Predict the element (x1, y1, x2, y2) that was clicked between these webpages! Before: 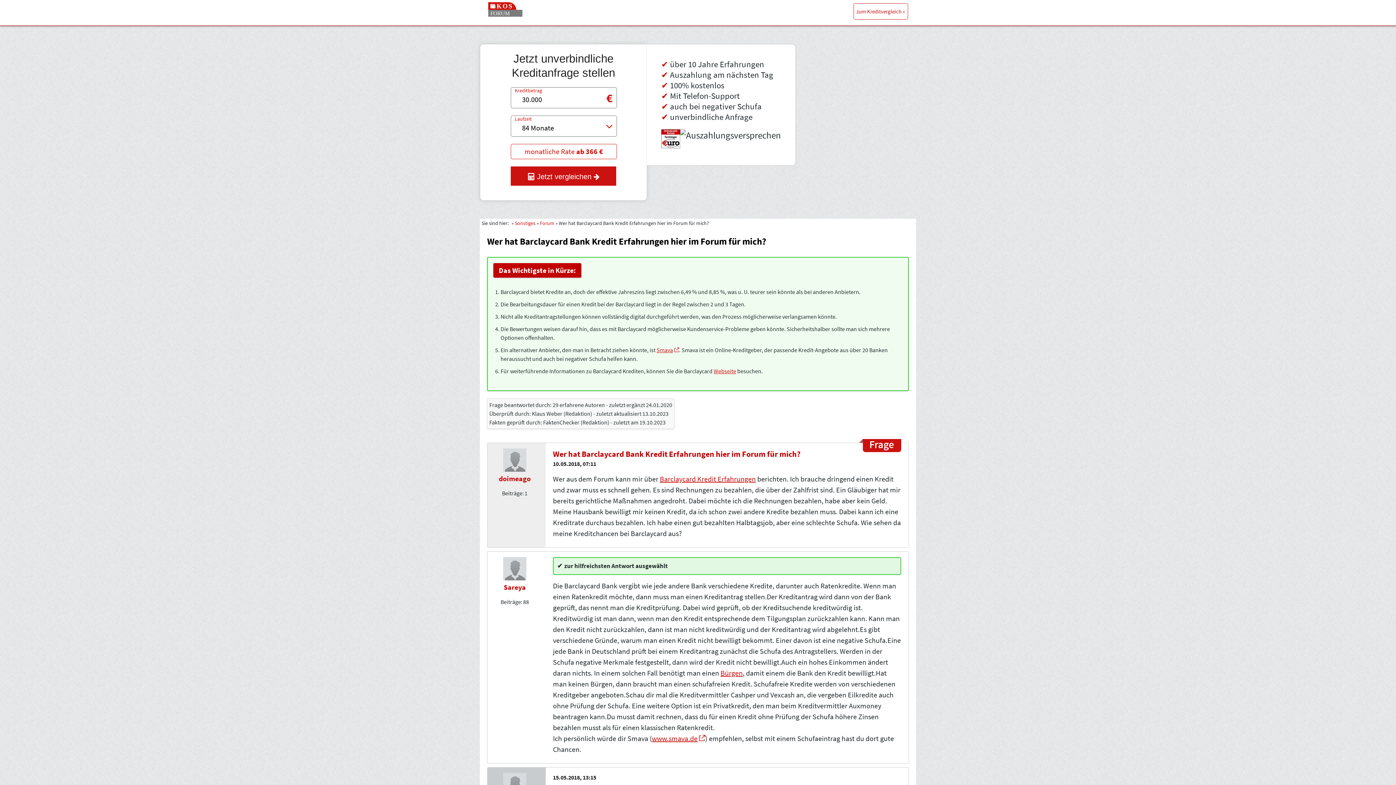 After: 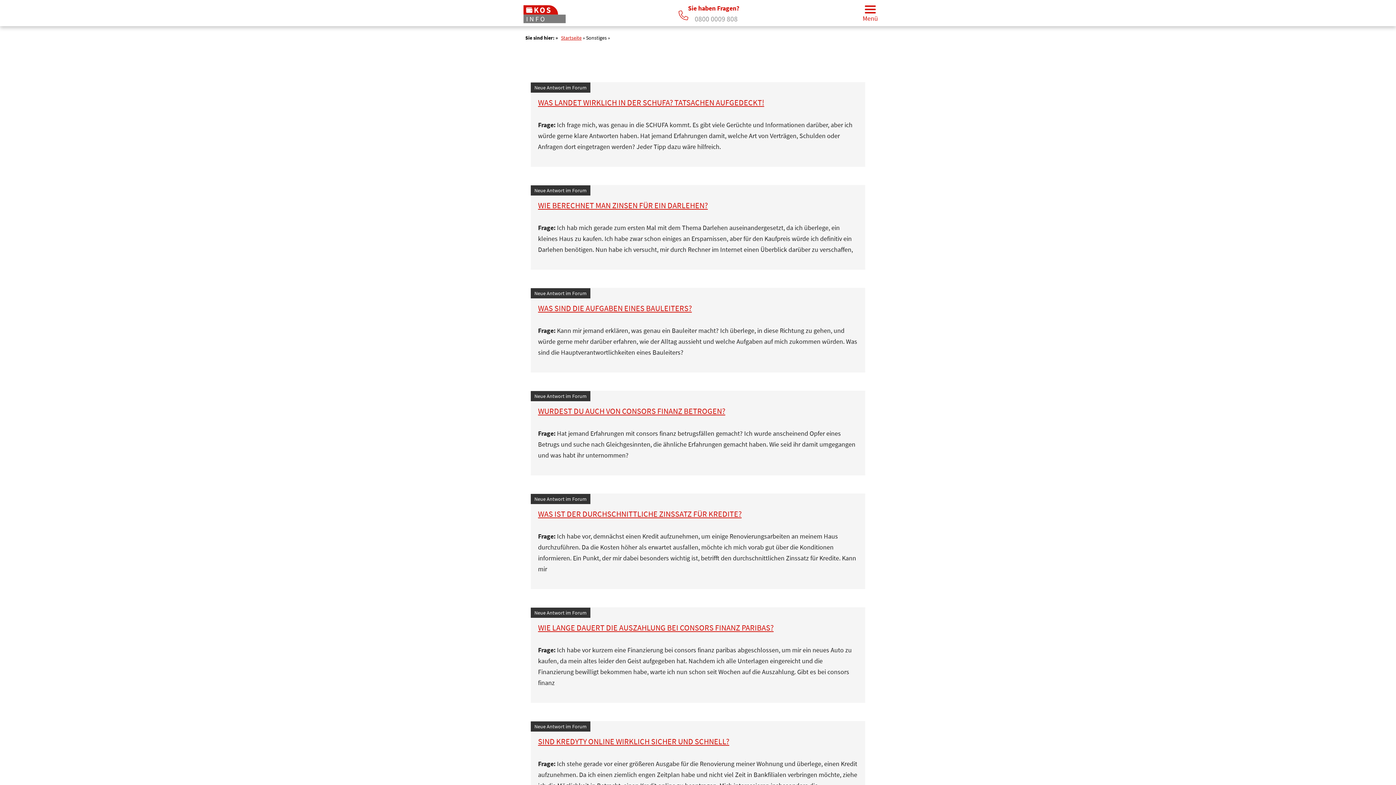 Action: label: Sonstiges bbox: (514, 220, 535, 226)